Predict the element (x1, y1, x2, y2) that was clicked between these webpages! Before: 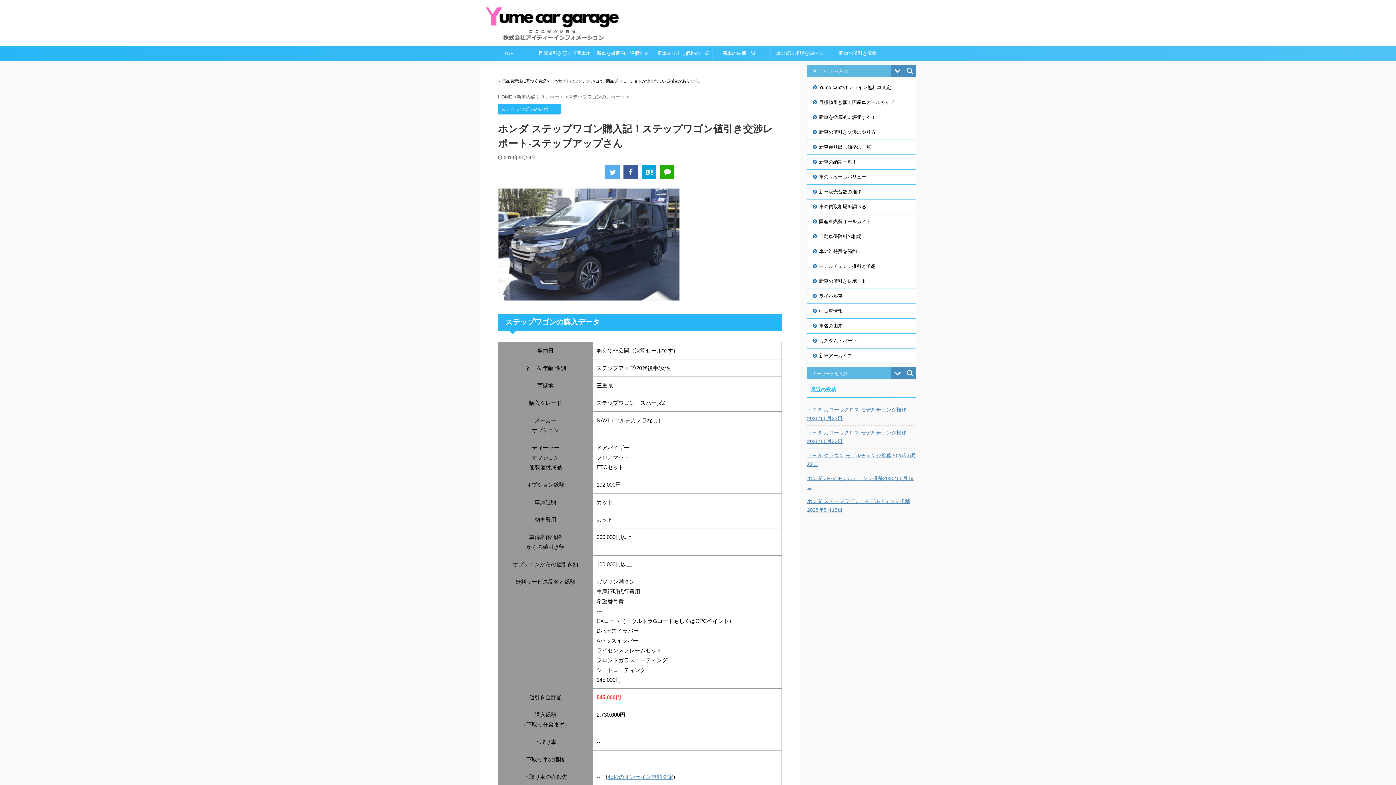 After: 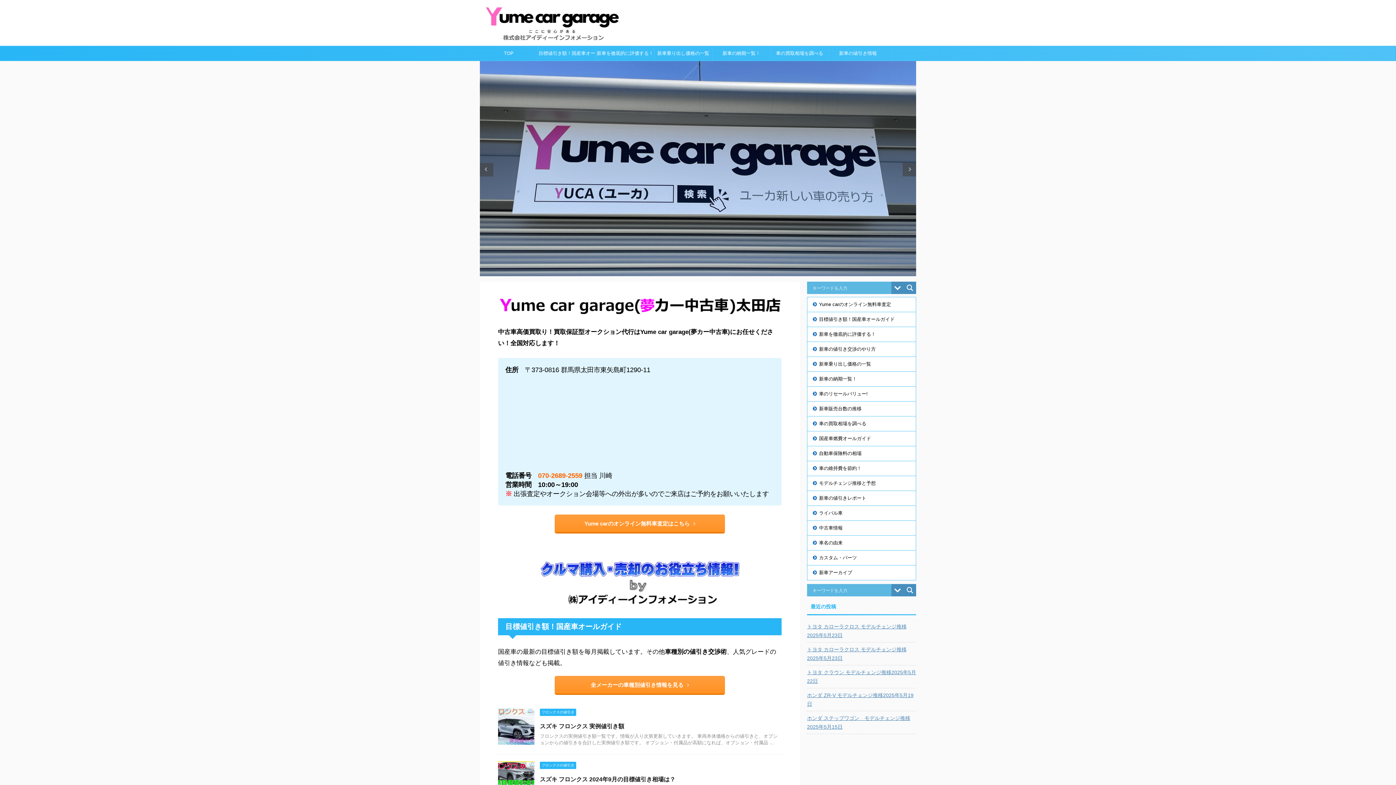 Action: bbox: (485, 41, 620, 42)